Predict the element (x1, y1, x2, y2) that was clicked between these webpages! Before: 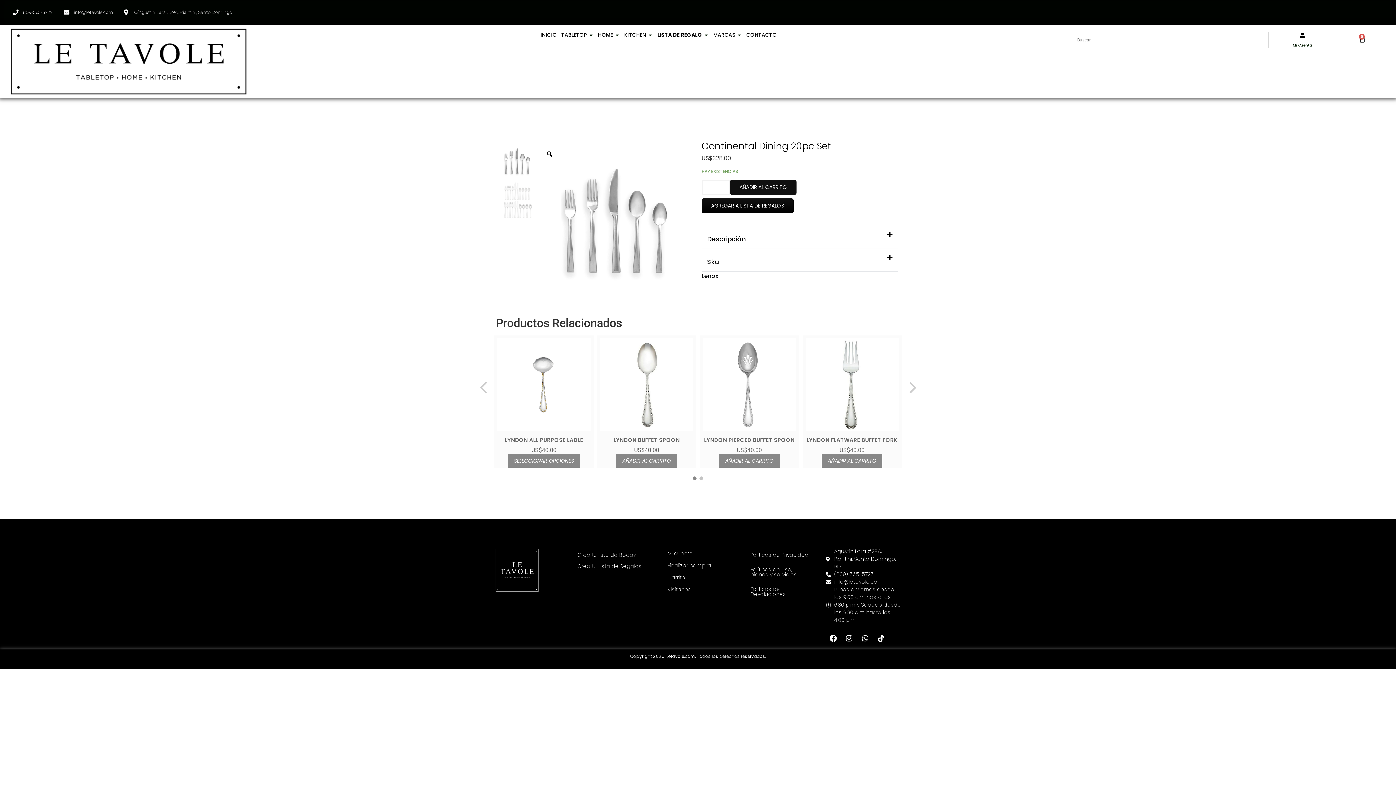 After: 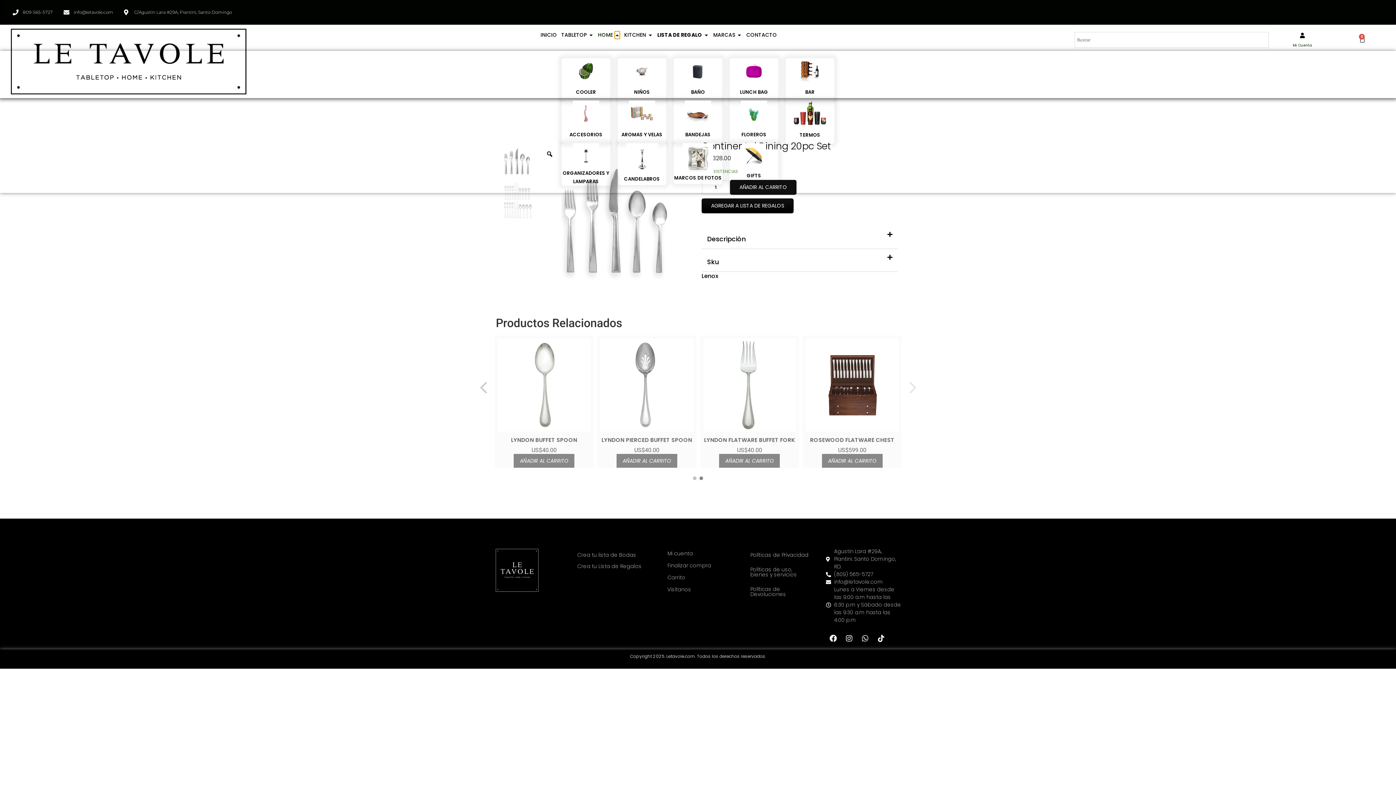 Action: label: Open Home bbox: (614, 31, 620, 38)